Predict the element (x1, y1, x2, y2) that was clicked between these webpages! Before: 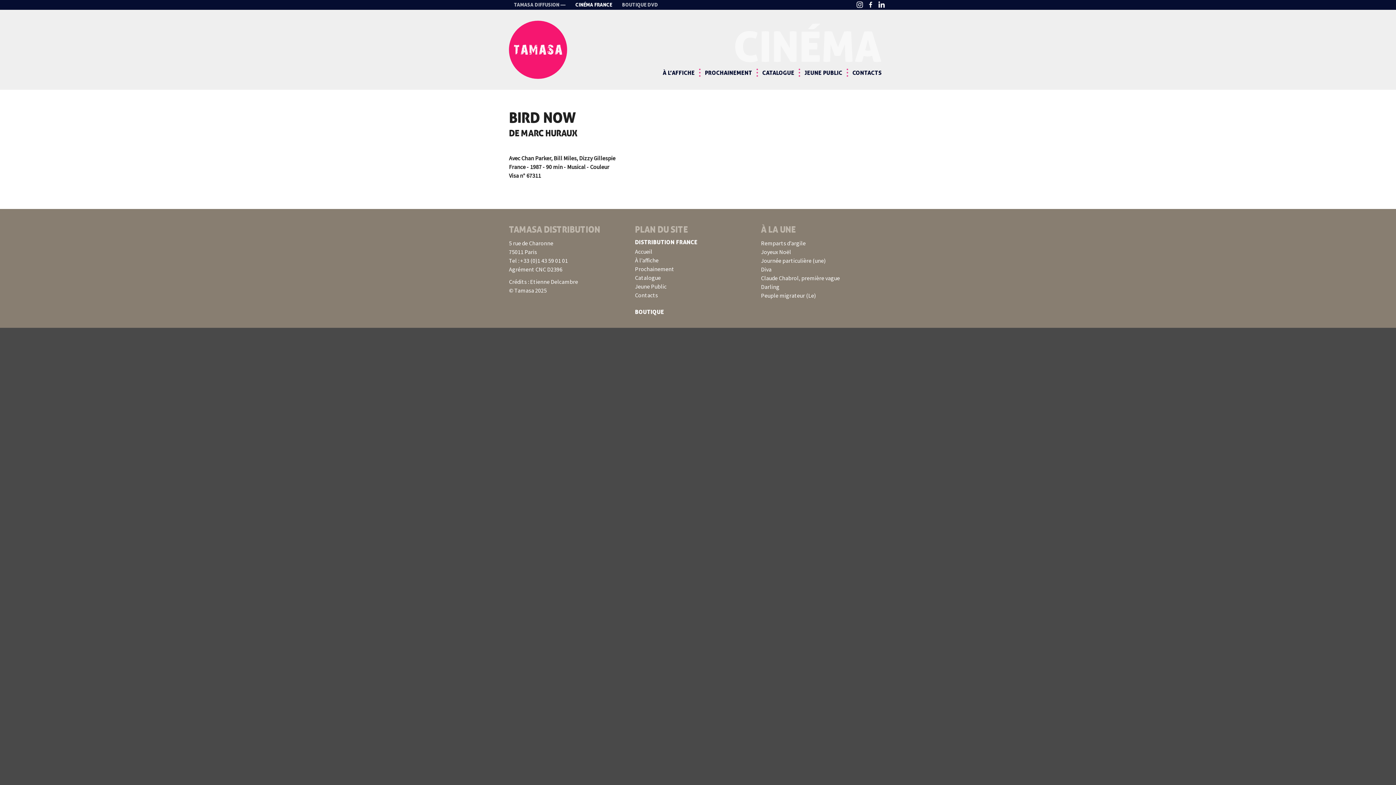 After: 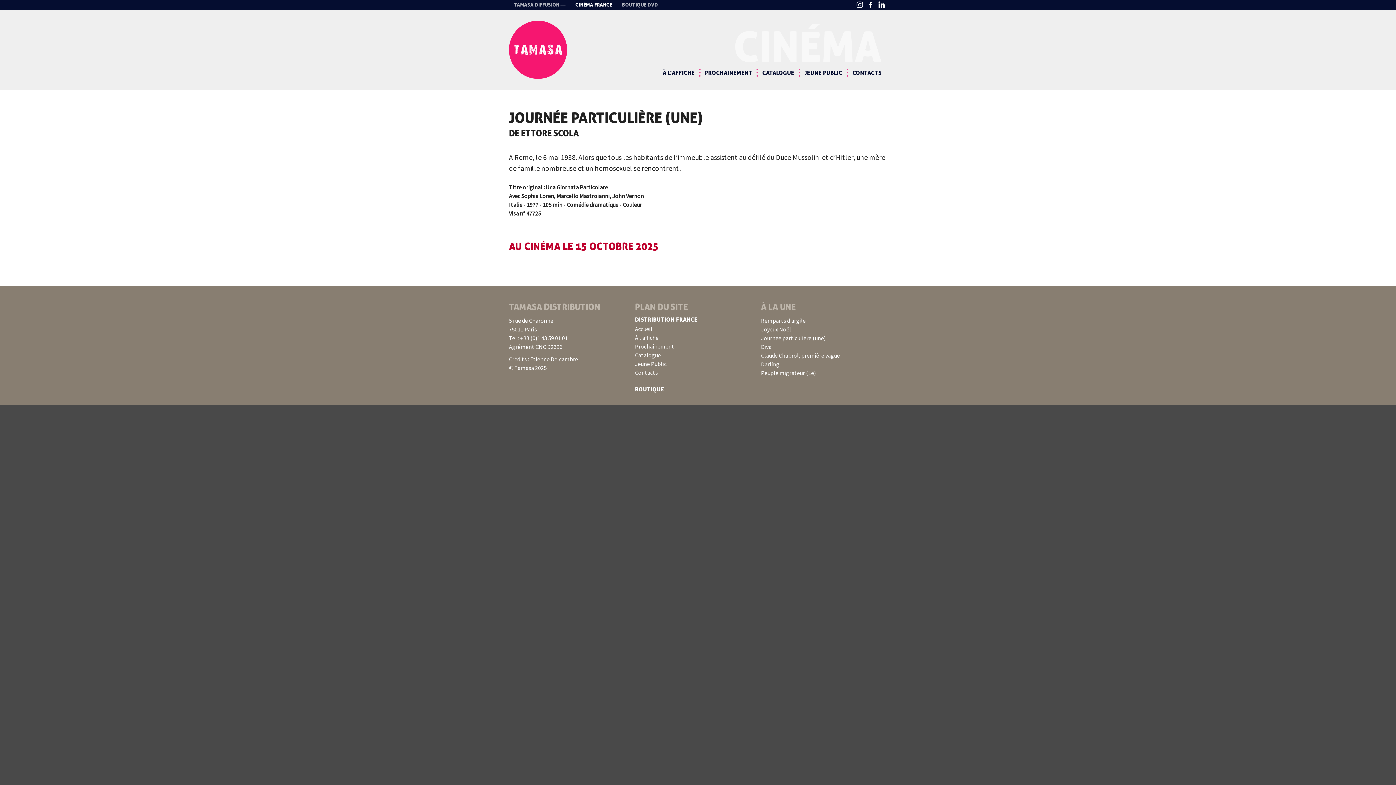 Action: label: Journée particulière (une) bbox: (761, 257, 825, 264)